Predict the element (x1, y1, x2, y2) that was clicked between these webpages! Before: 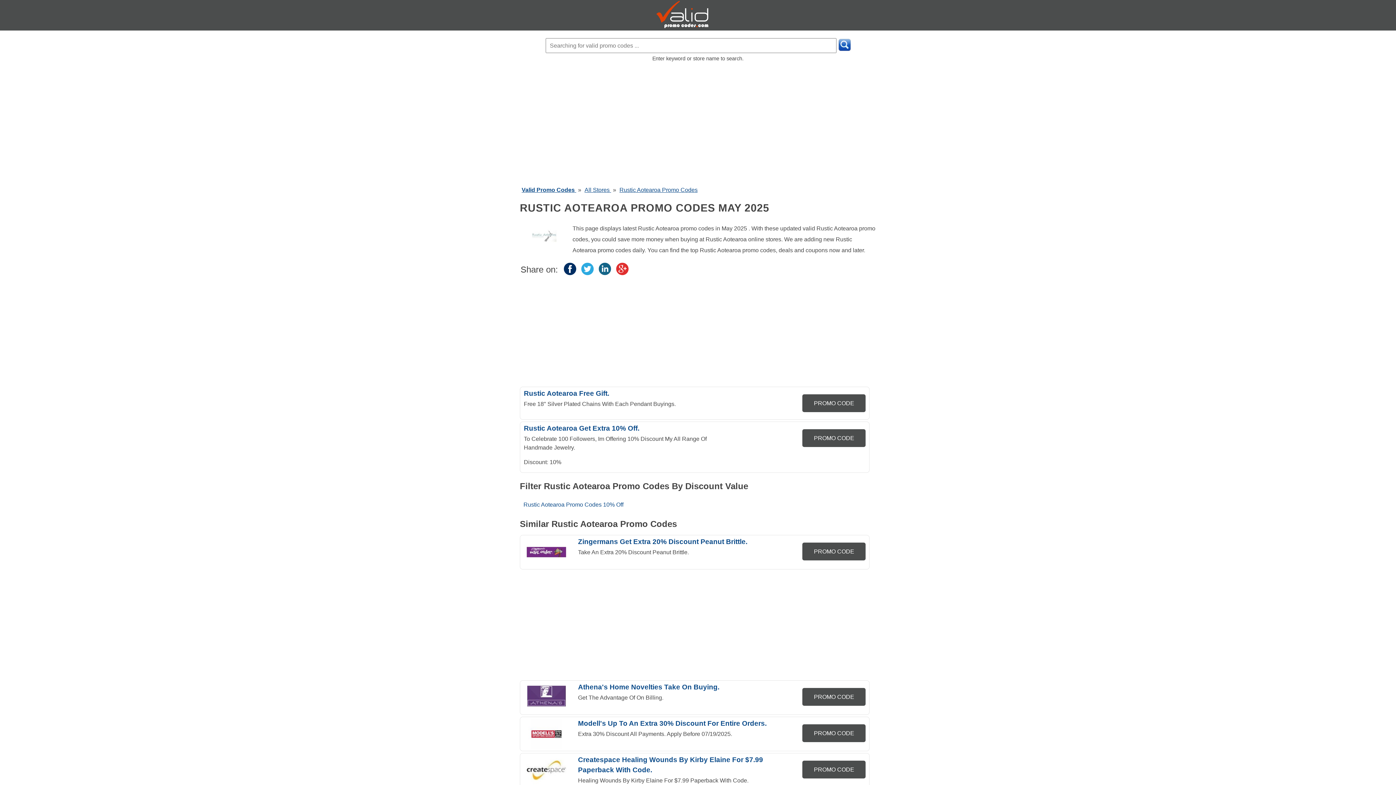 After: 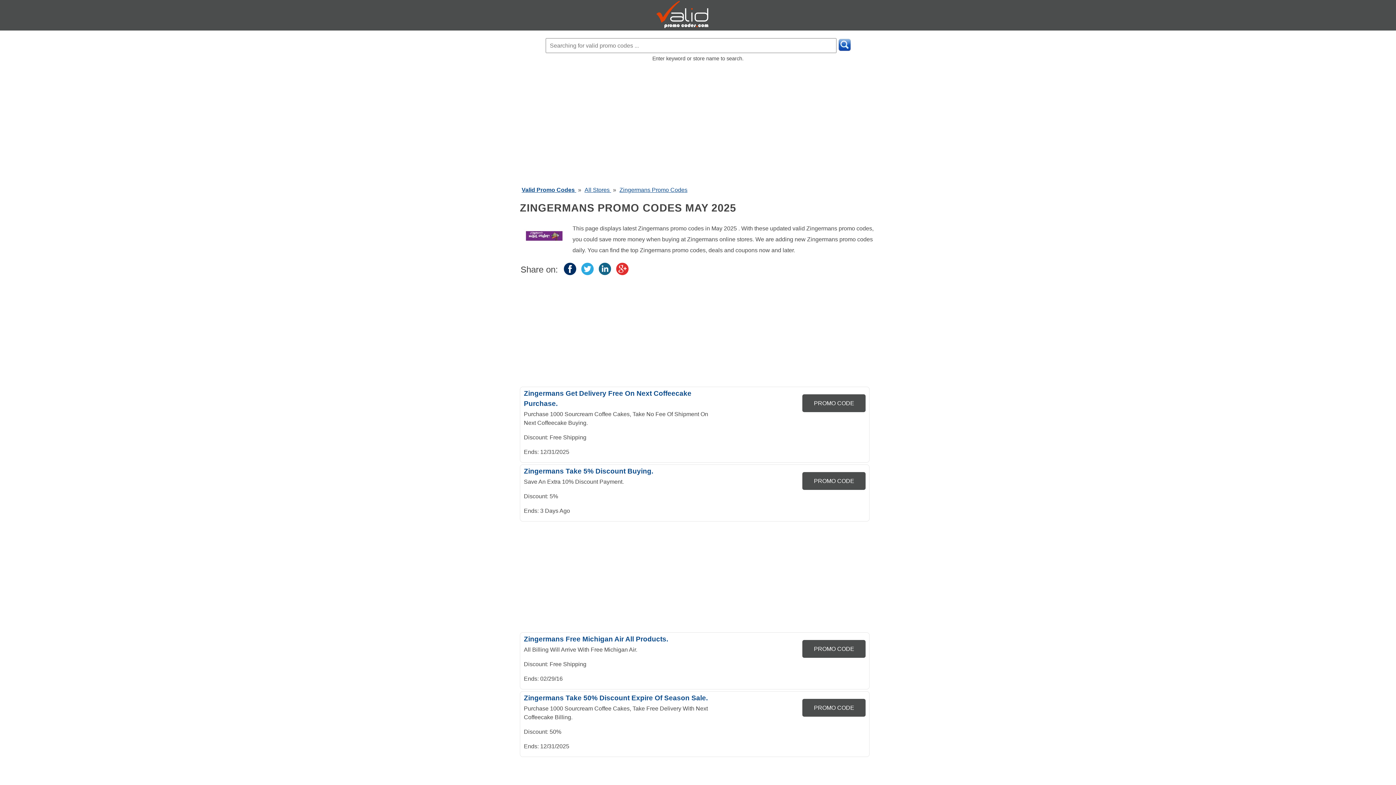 Action: bbox: (520, 563, 572, 569)